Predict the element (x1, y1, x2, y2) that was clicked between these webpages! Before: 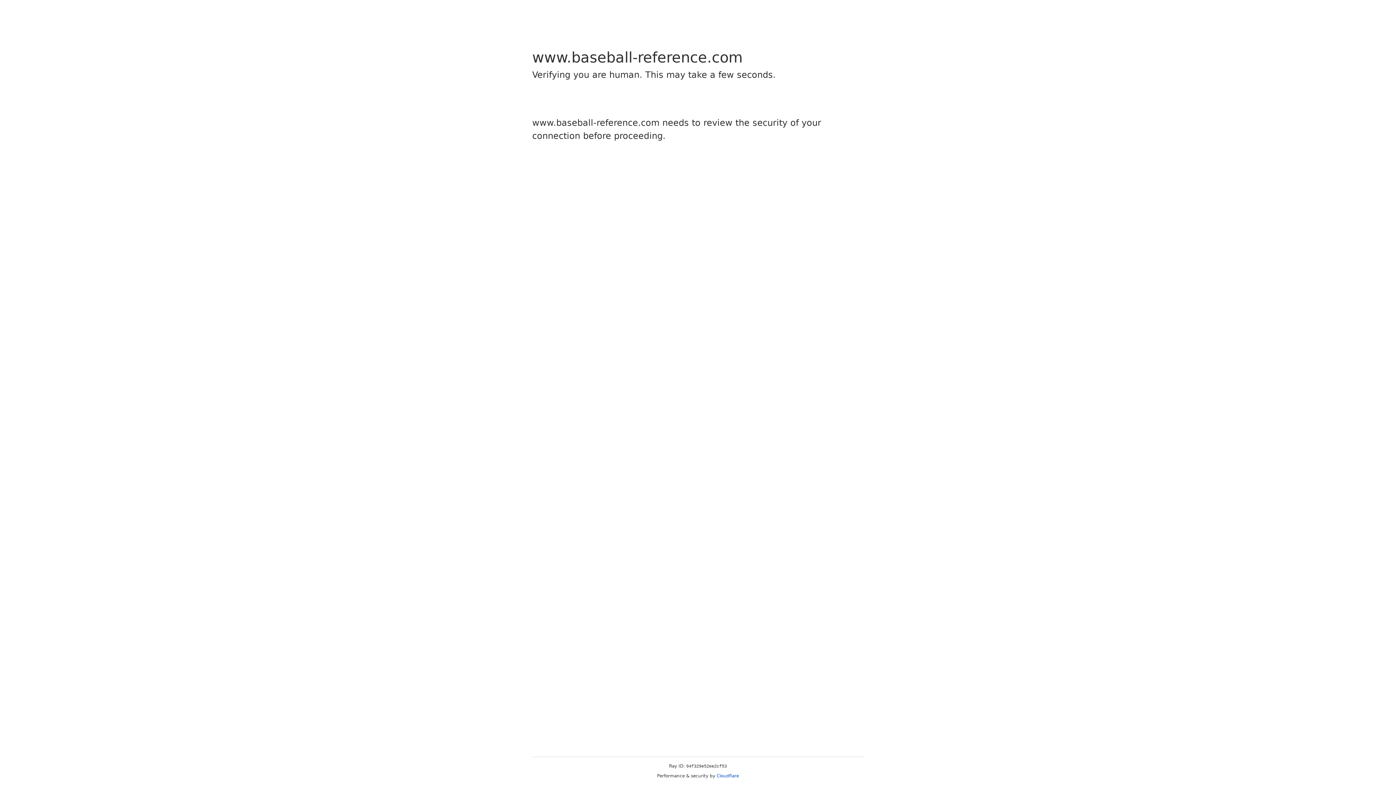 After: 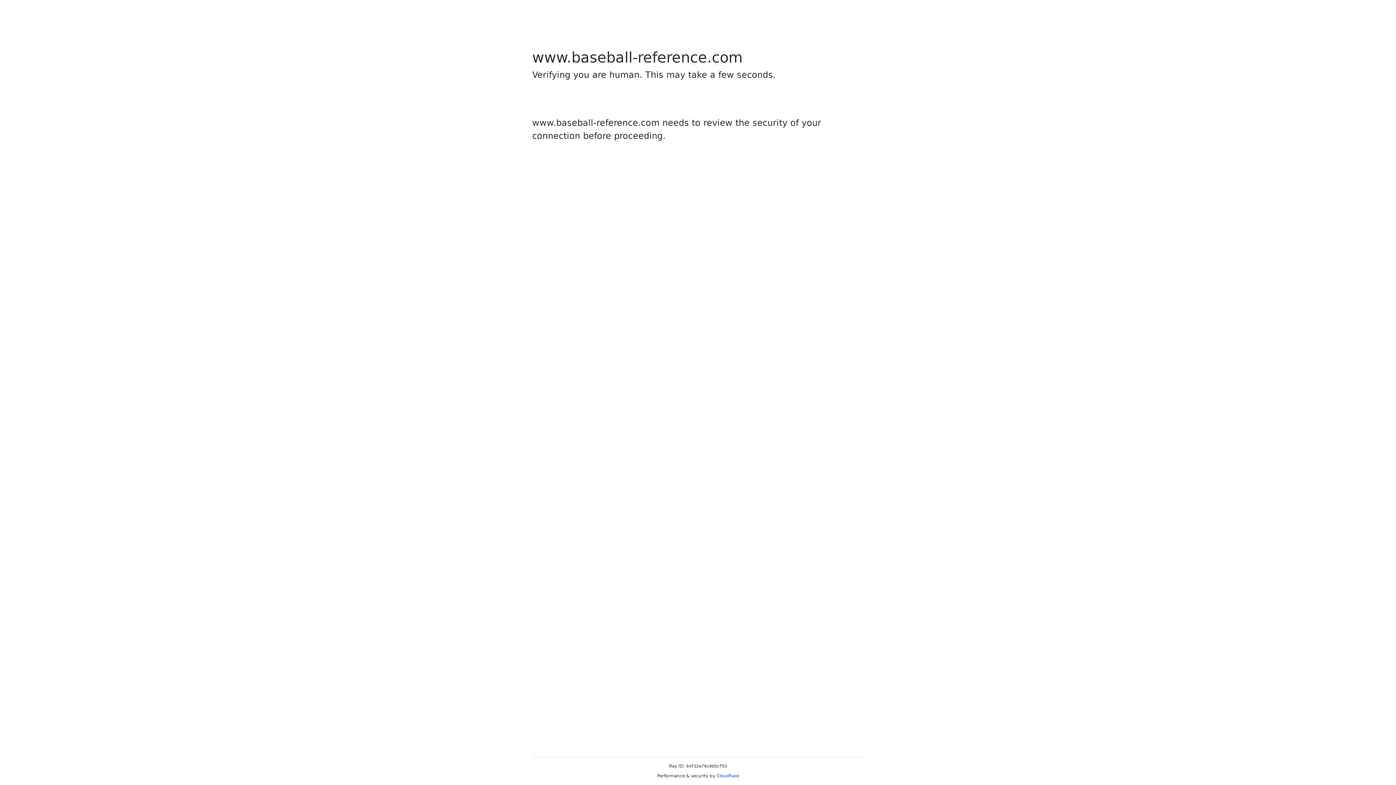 Action: bbox: (716, 773, 739, 778) label: Cloudflare